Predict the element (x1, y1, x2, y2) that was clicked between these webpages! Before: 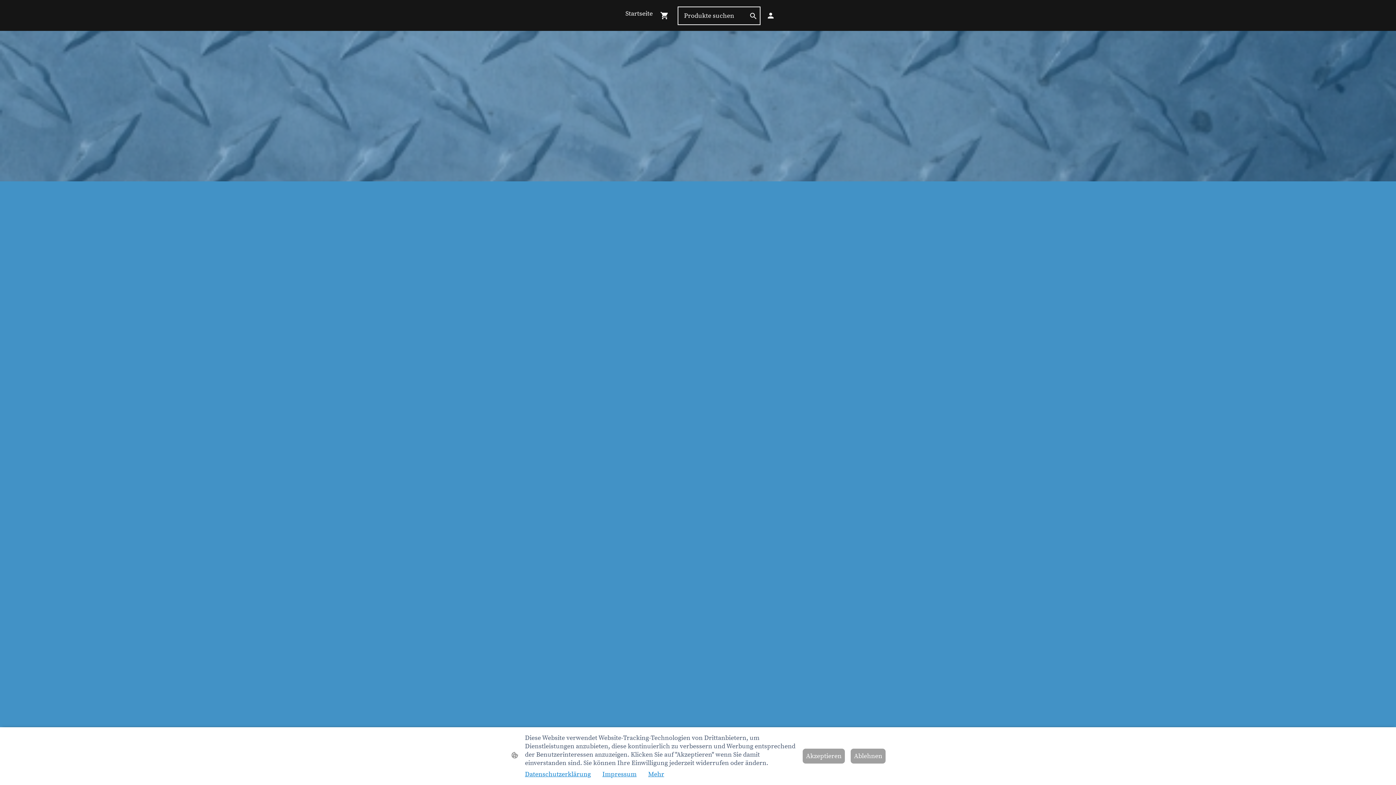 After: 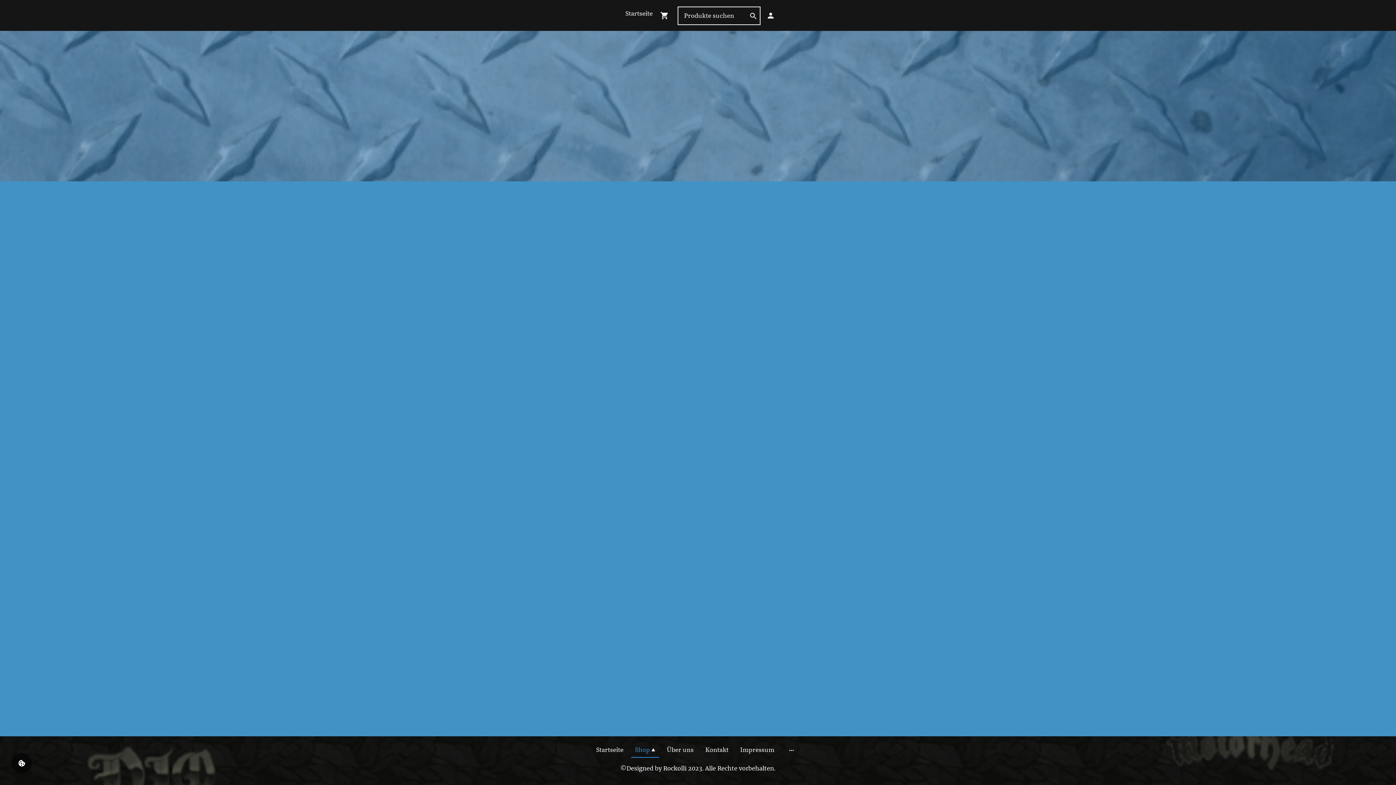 Action: bbox: (850, 749, 885, 764) label: Ablehnen